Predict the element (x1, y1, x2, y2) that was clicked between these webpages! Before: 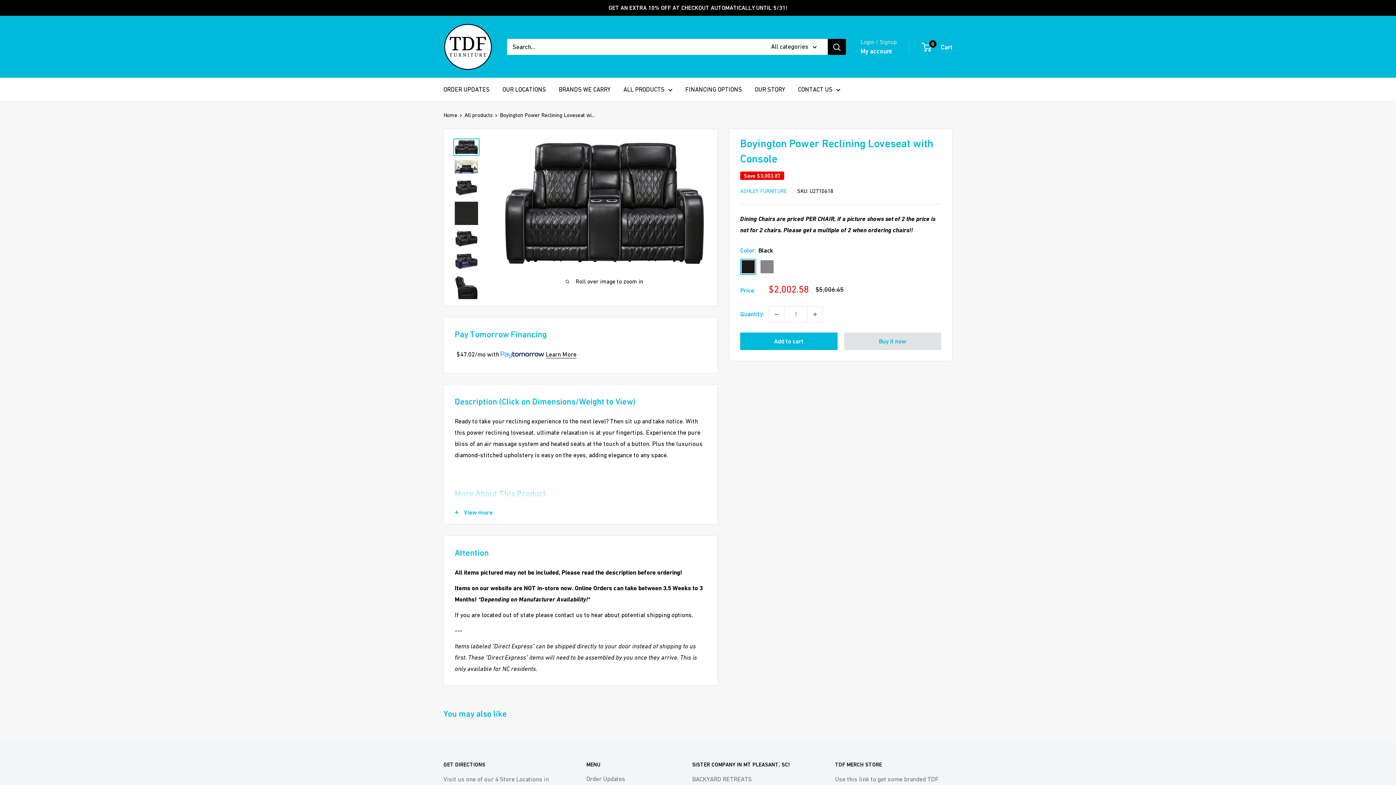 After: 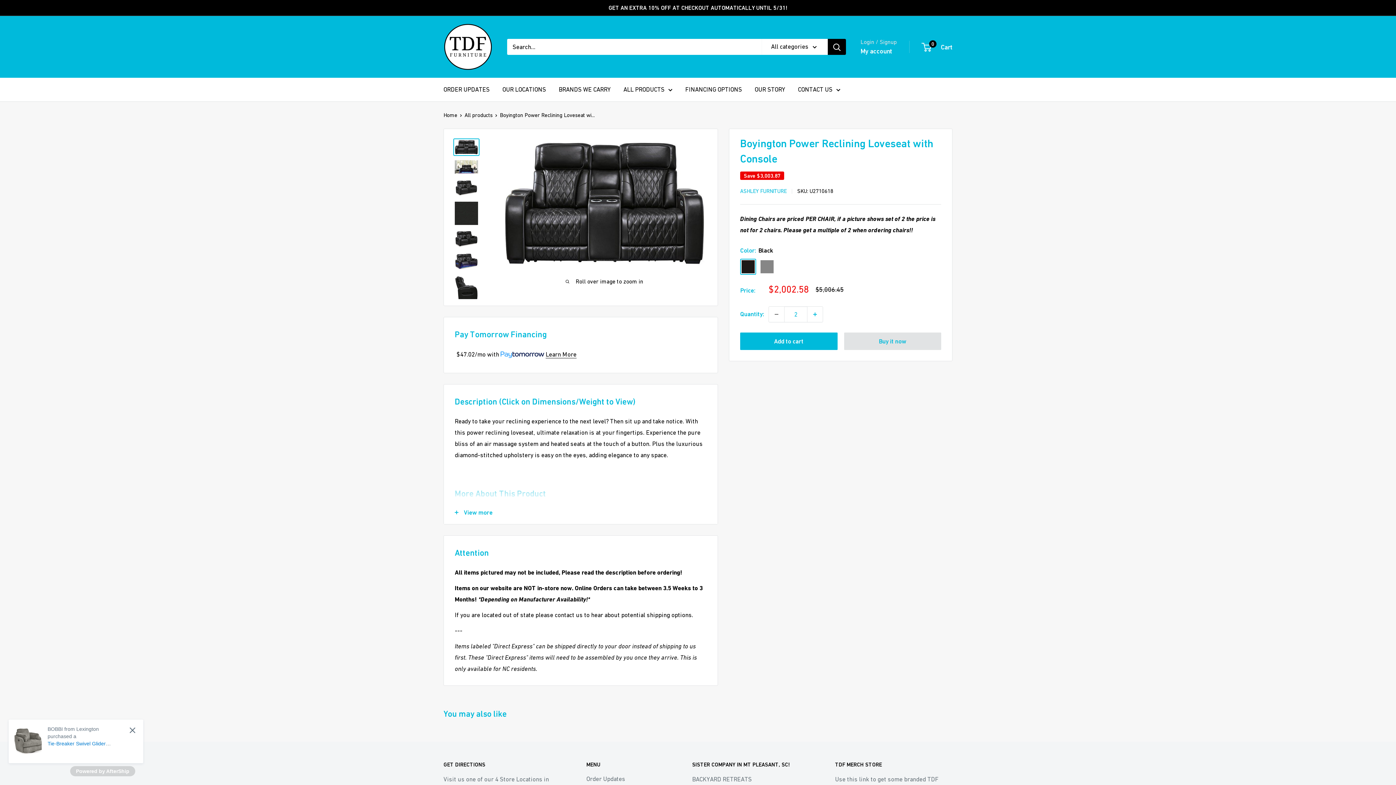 Action: label: Increase quantity bbox: (807, 306, 822, 322)